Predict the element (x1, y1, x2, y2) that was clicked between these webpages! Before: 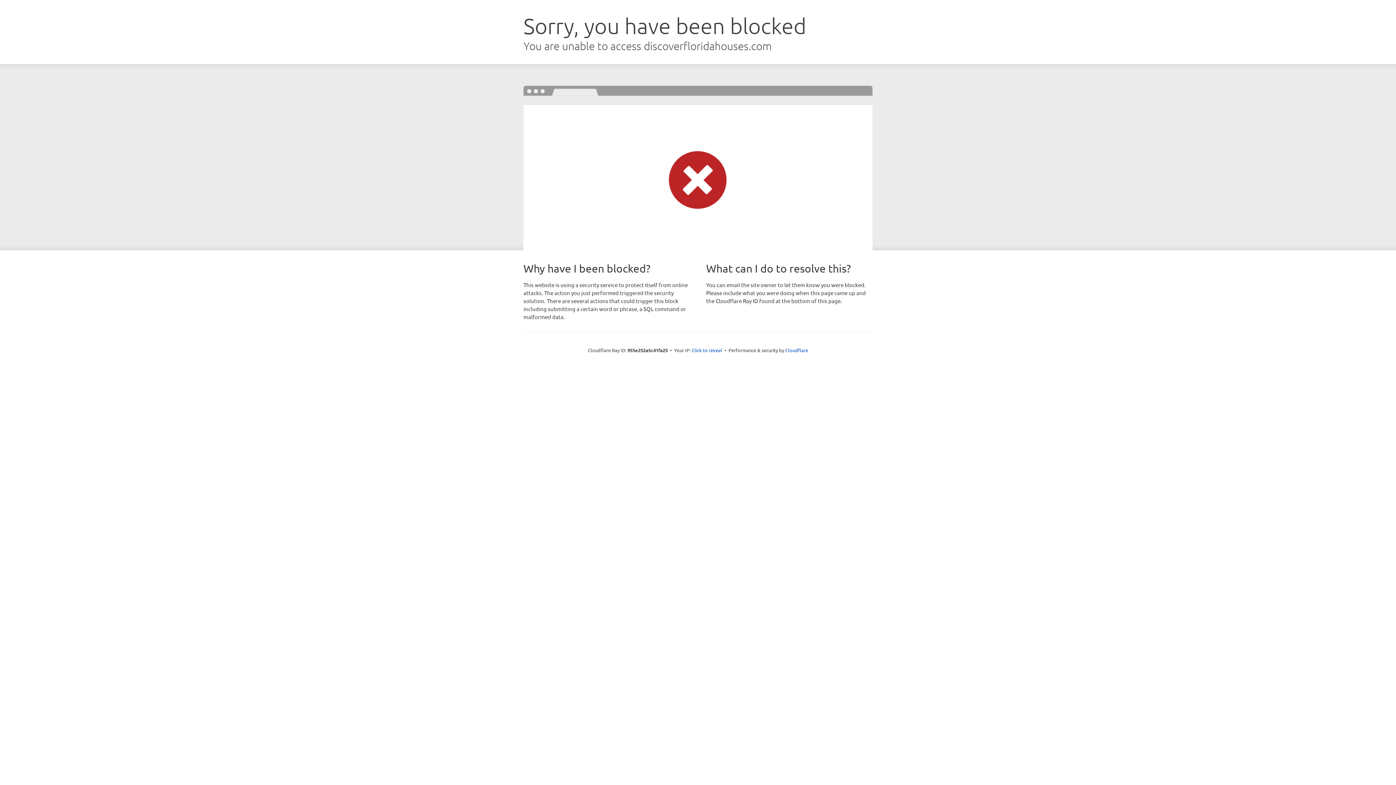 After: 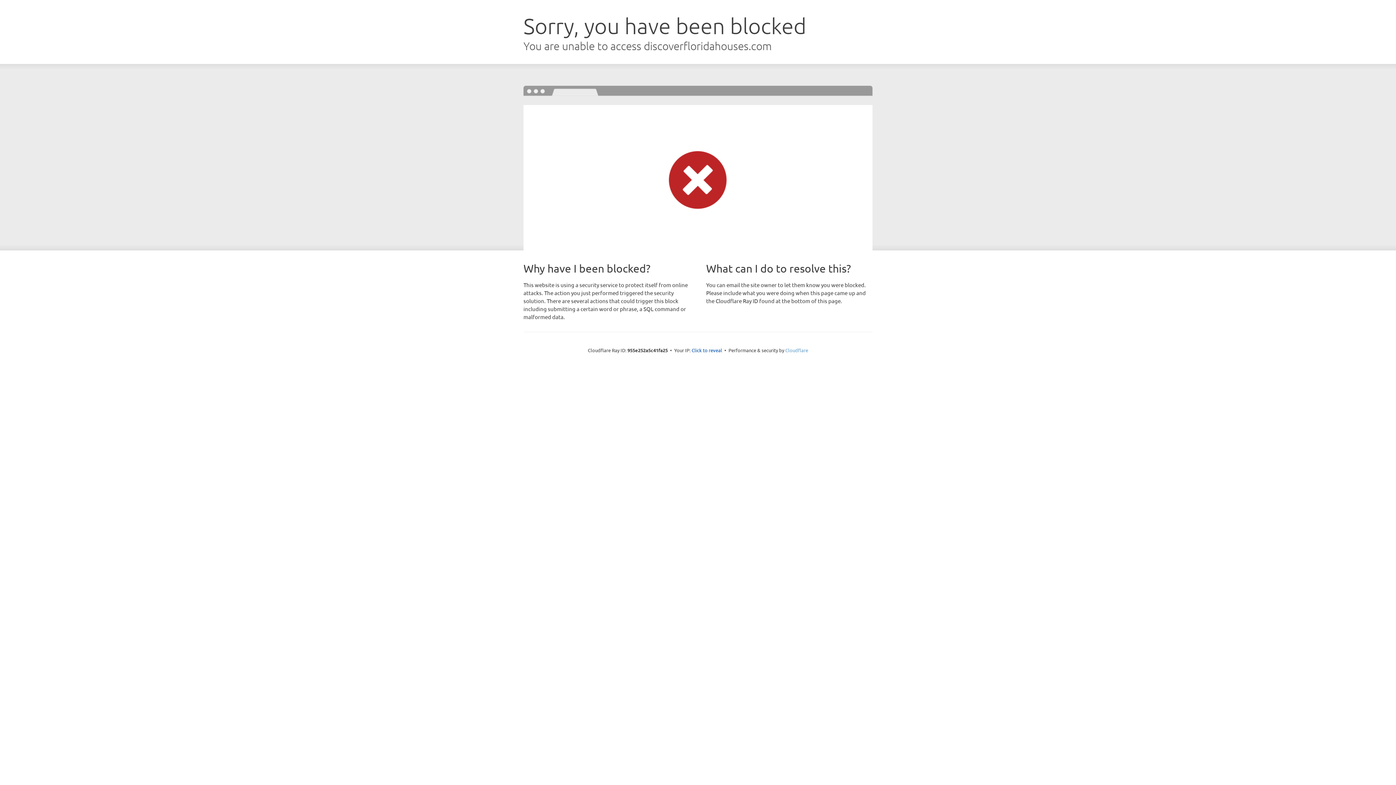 Action: label: Cloudflare bbox: (785, 347, 808, 353)